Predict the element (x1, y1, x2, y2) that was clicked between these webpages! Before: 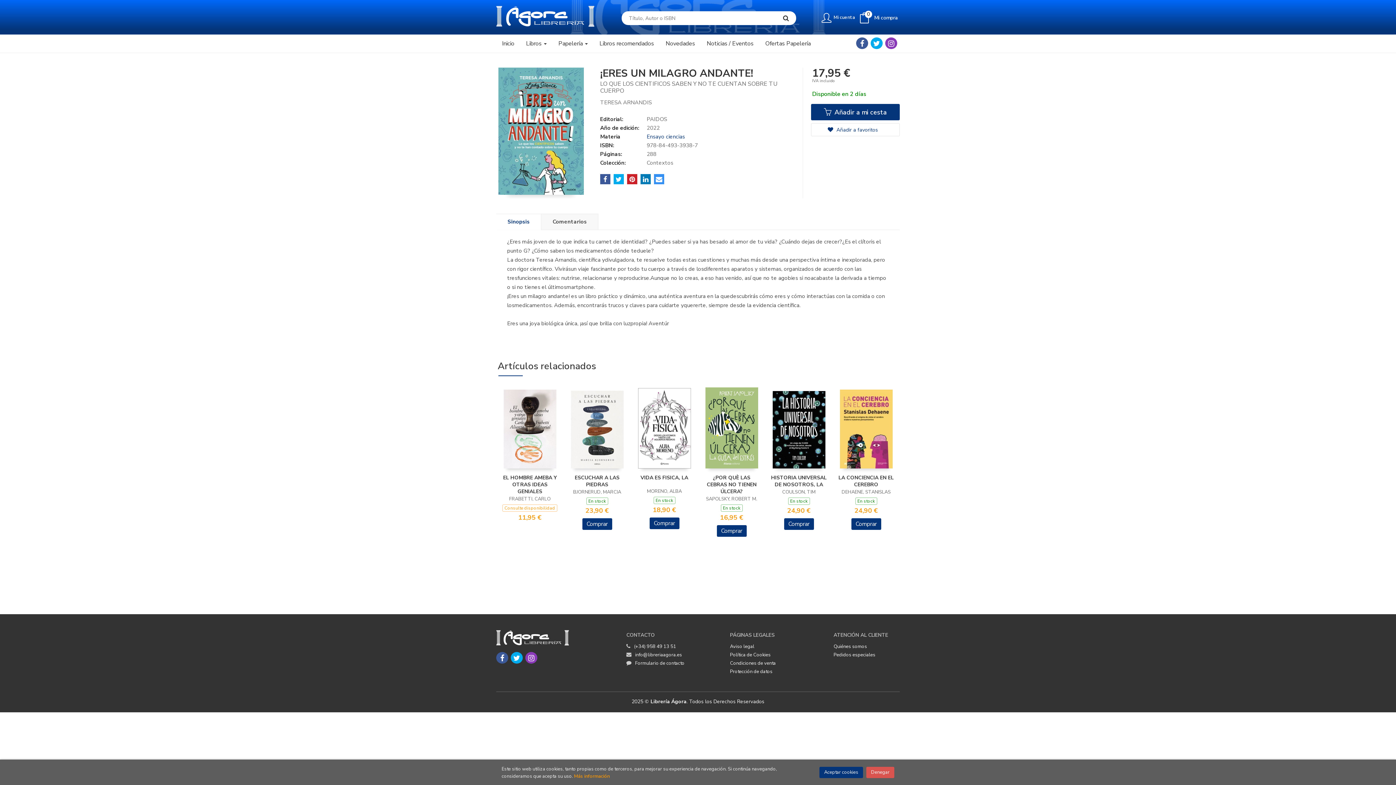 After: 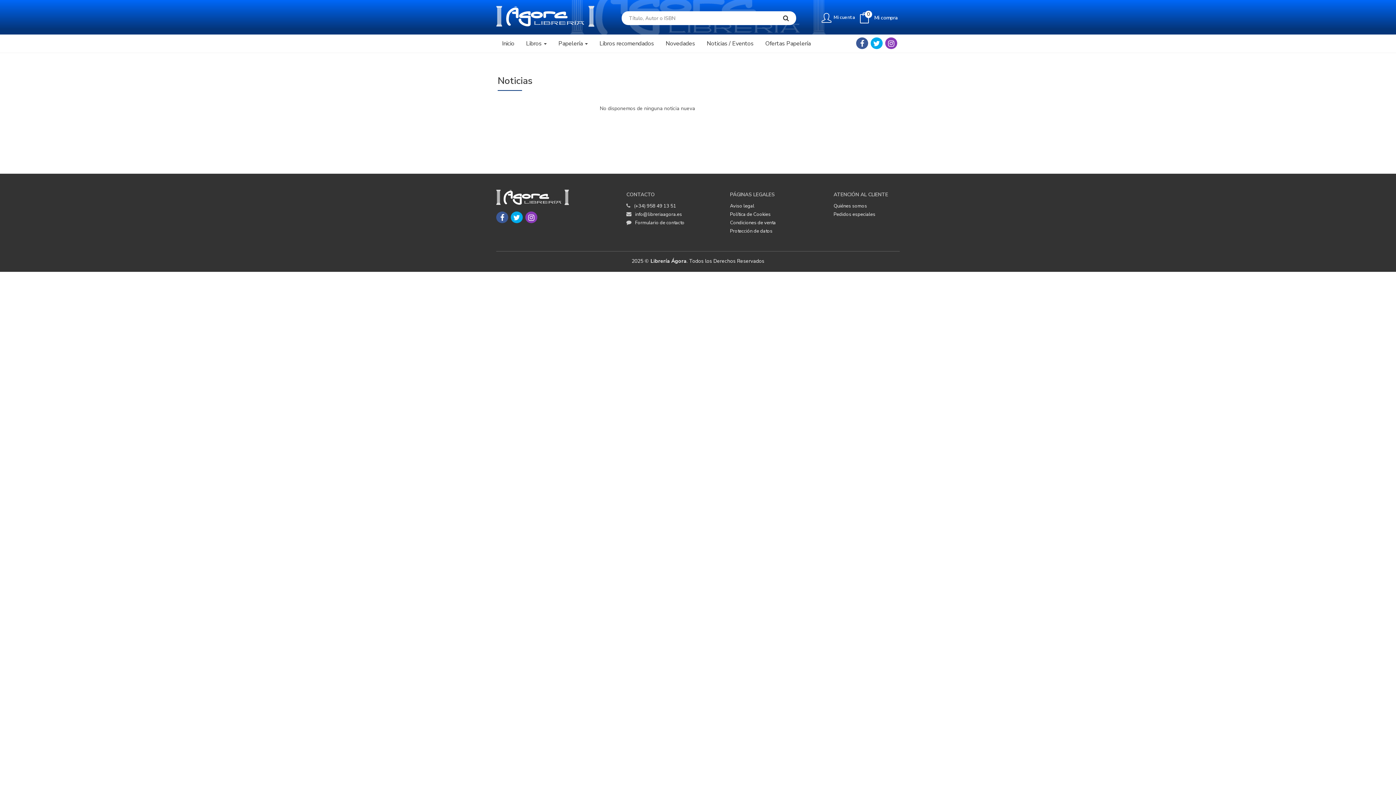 Action: label: Noticias / Eventos bbox: (701, 34, 759, 52)